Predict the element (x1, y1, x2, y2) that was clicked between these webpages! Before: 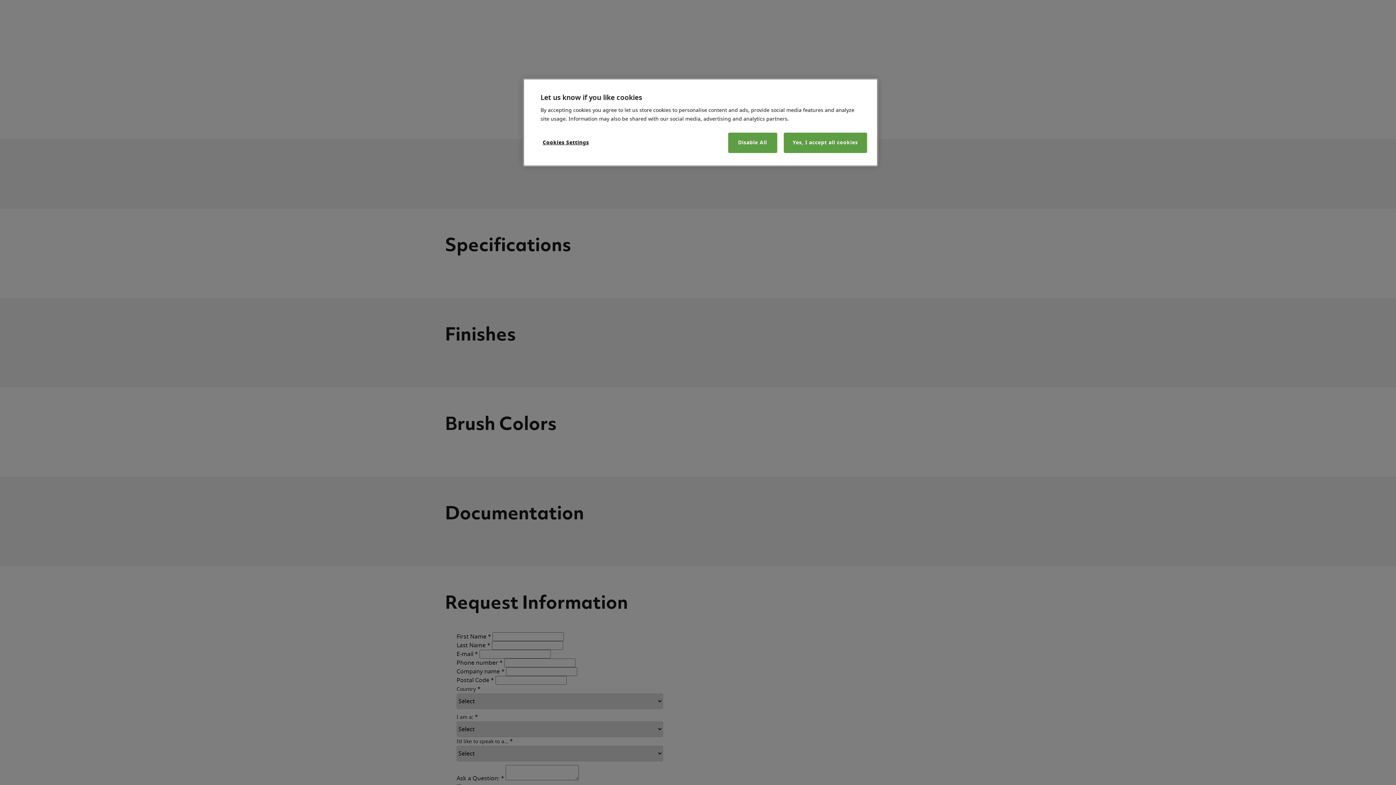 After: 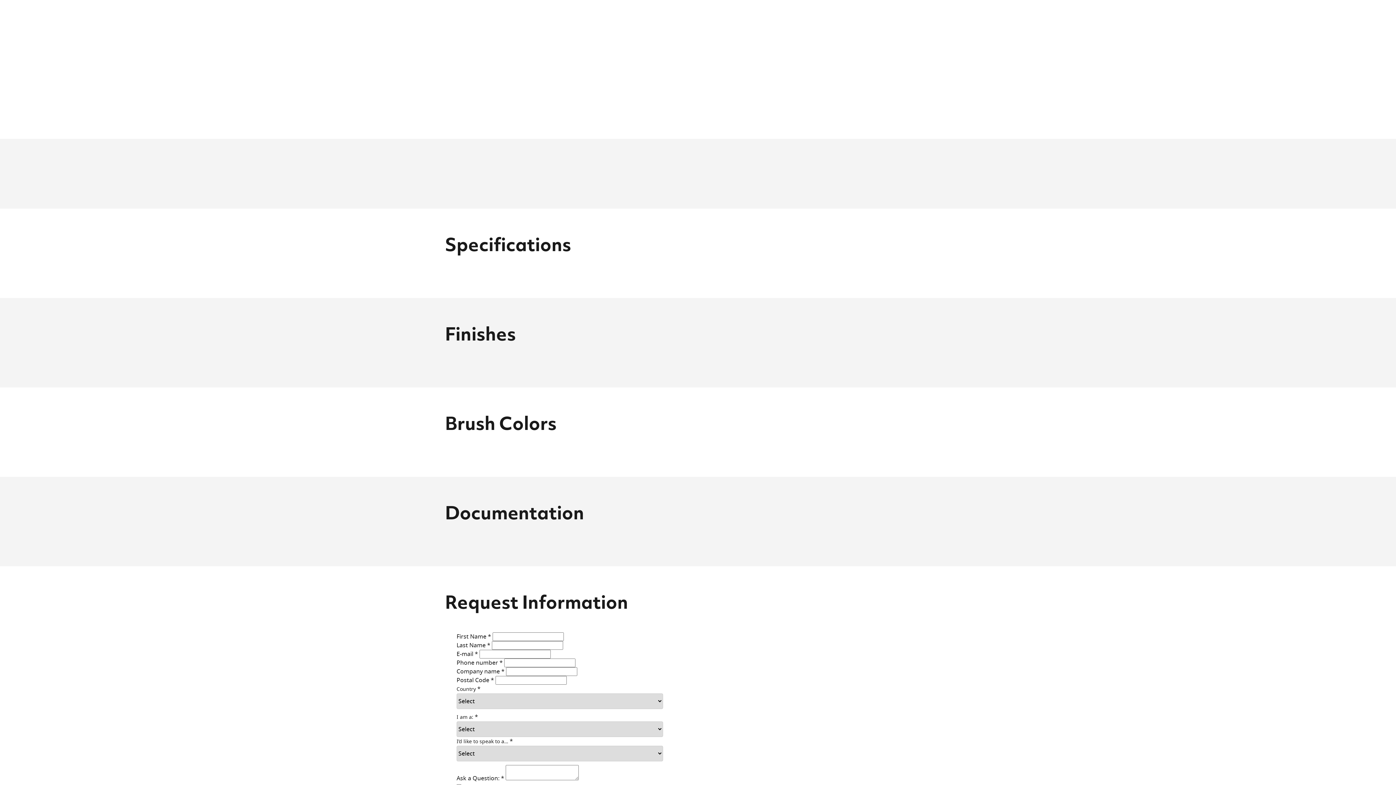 Action: bbox: (728, 132, 777, 153) label: Disable All